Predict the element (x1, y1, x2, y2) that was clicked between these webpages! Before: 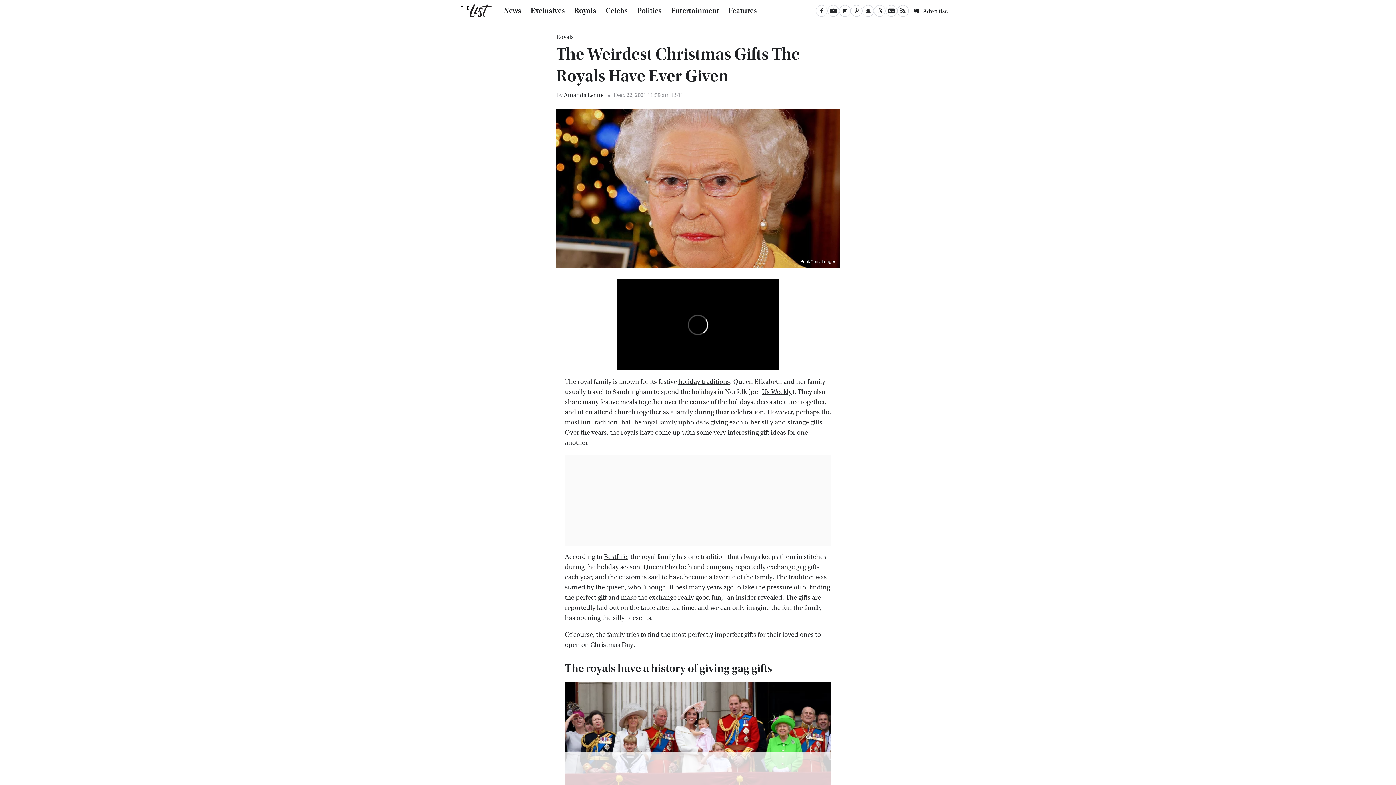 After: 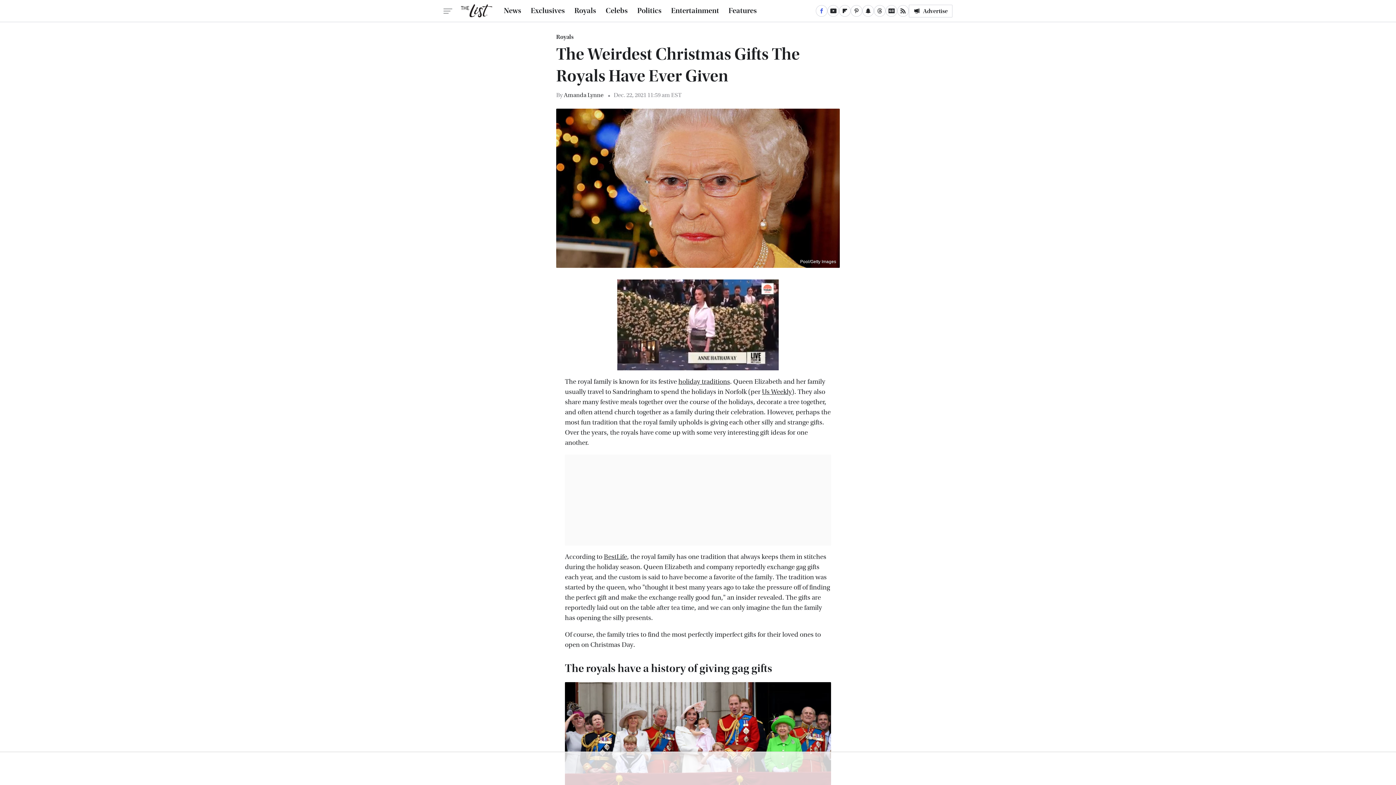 Action: bbox: (816, 5, 827, 16) label: Facebook